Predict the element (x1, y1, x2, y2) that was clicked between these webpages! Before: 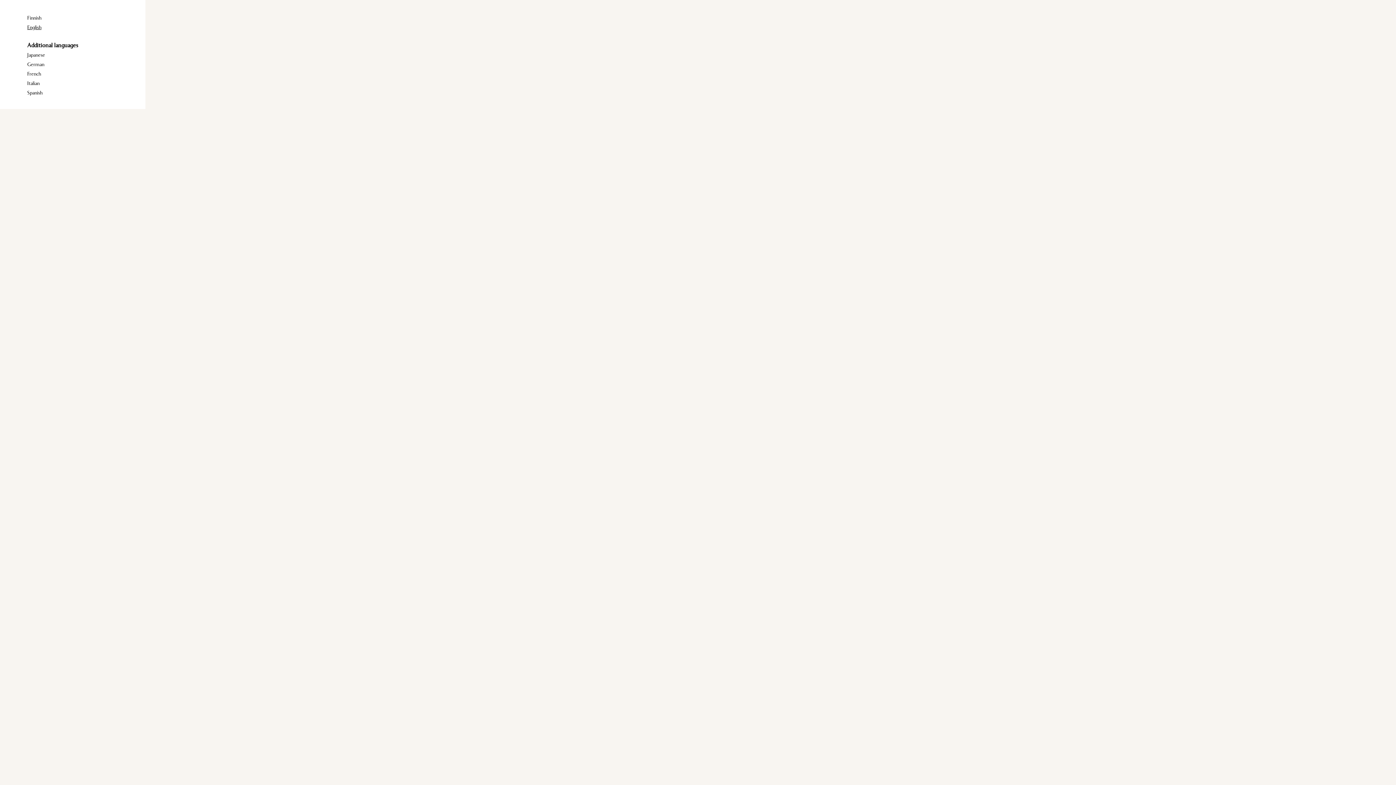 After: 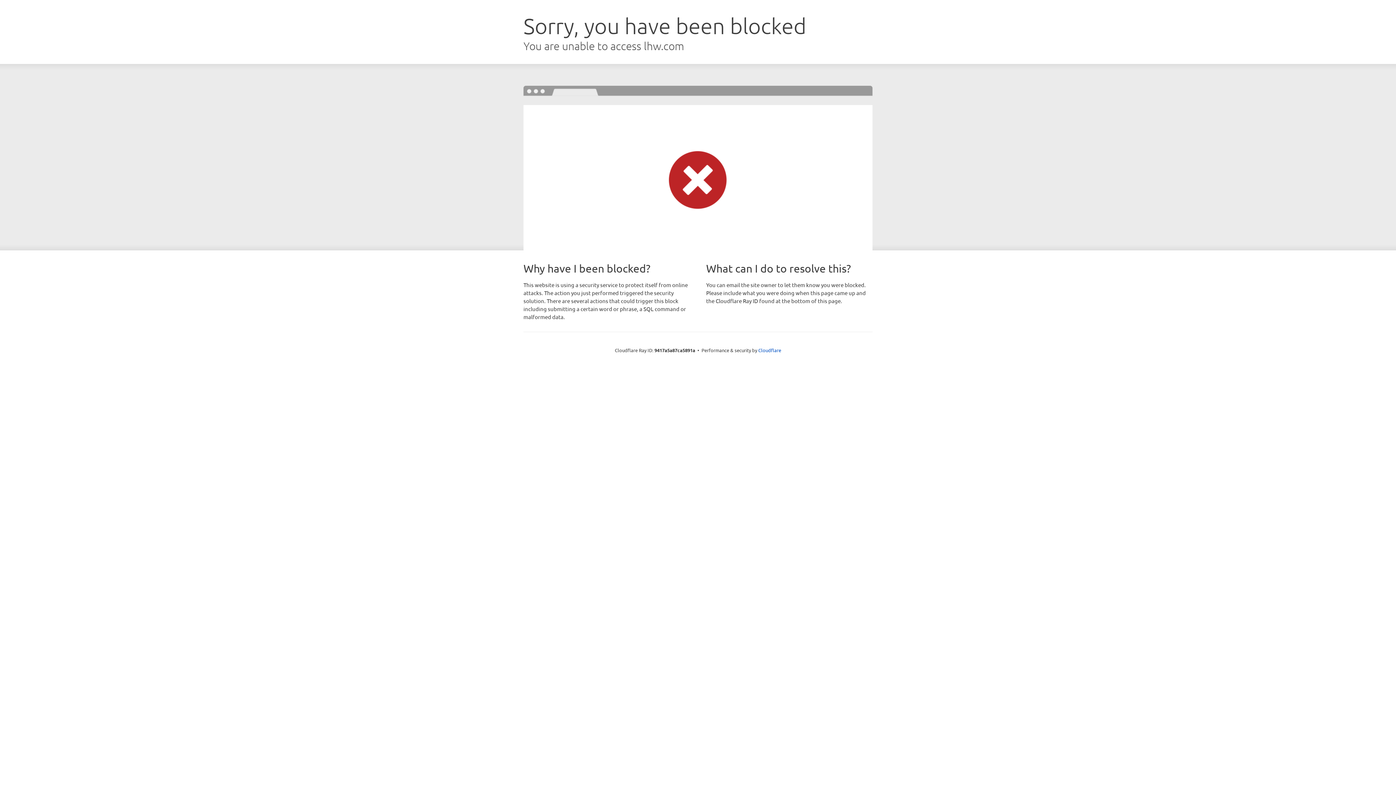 Action: bbox: (27, 61, 118, 68) label: German